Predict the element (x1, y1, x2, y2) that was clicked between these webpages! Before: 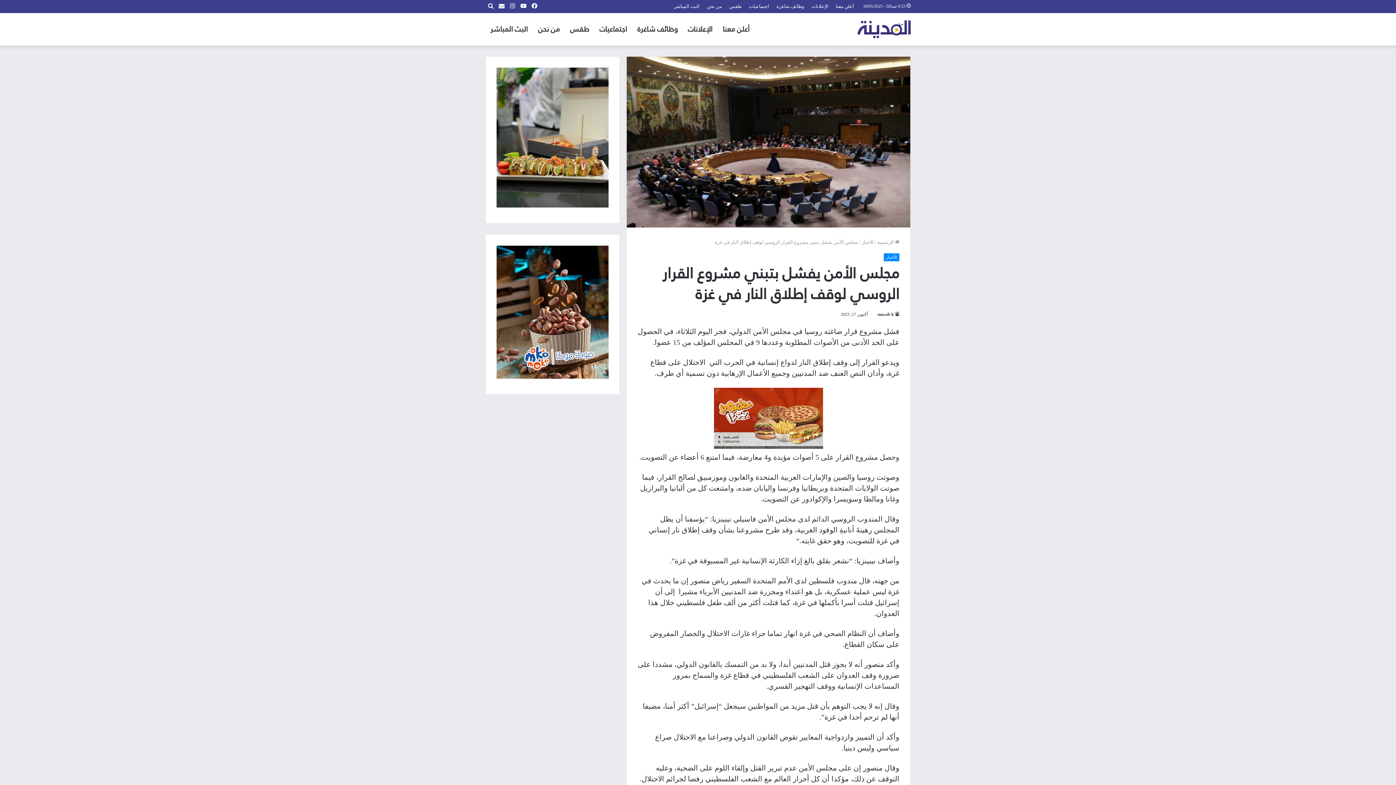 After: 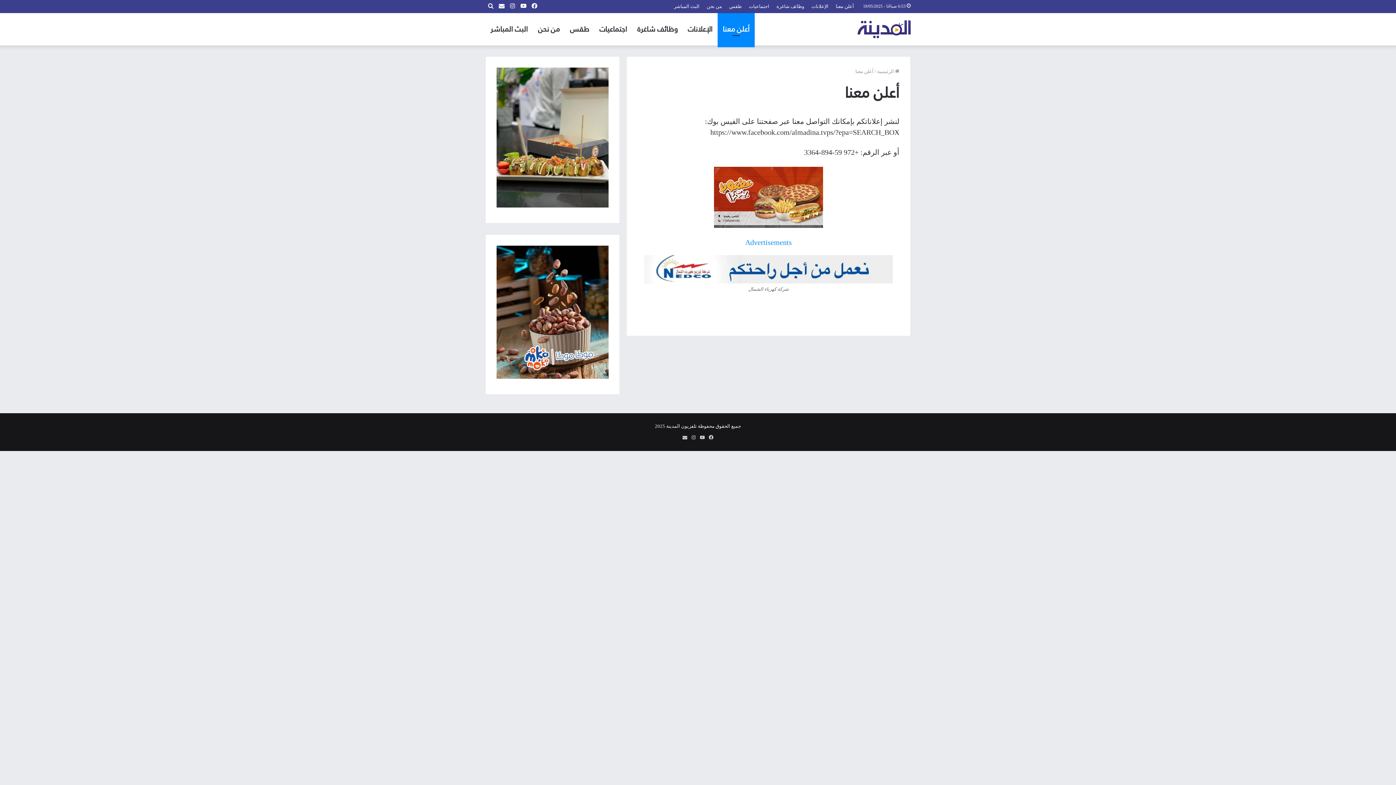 Action: label: أعلن معنا bbox: (717, 13, 754, 45)